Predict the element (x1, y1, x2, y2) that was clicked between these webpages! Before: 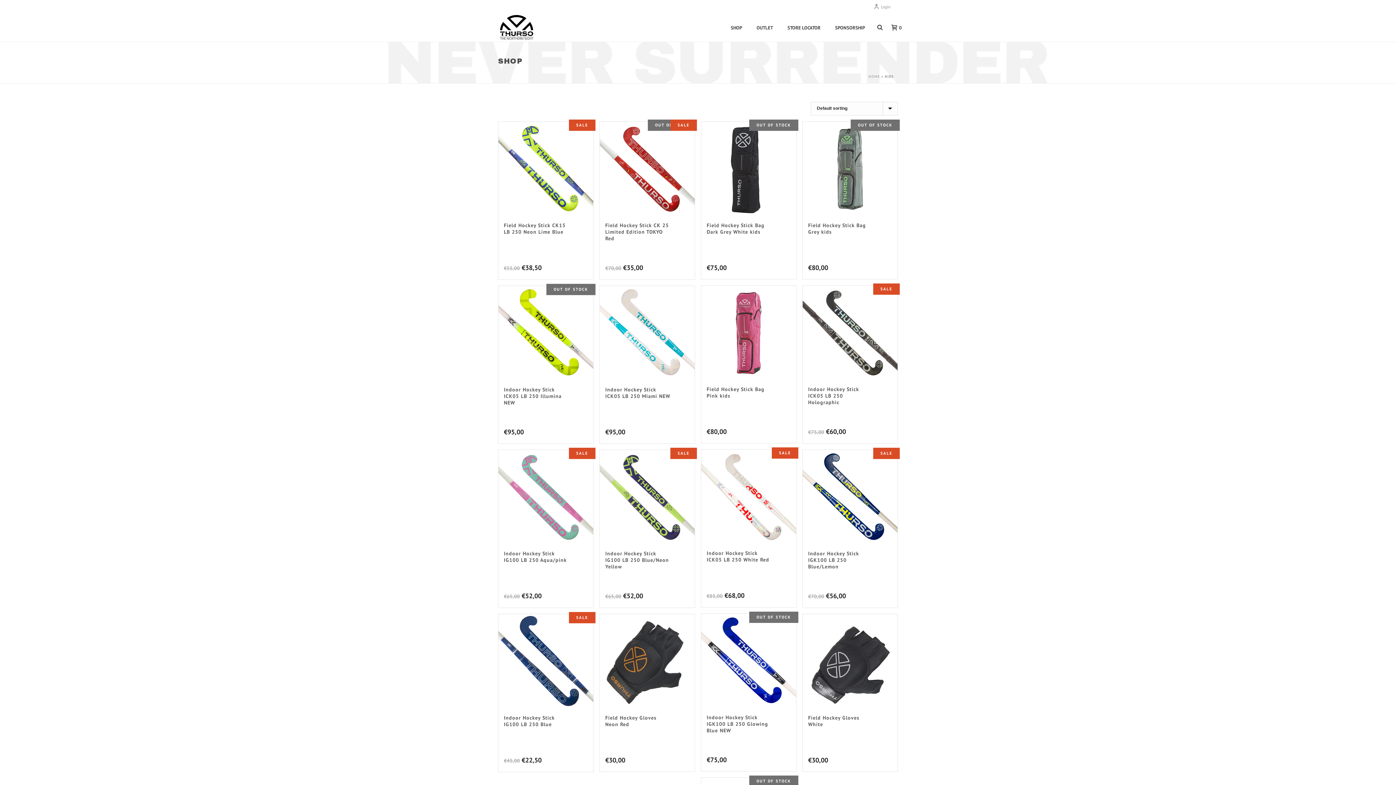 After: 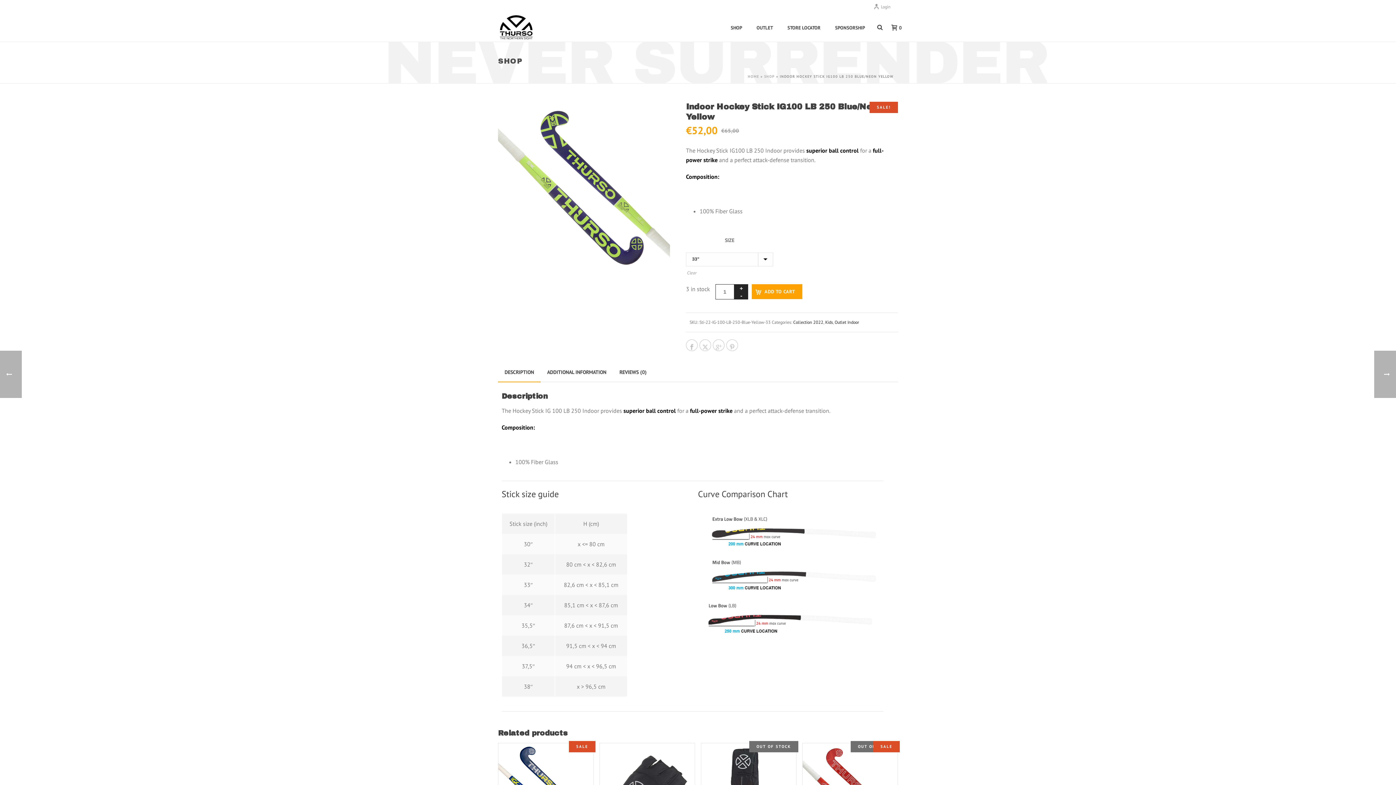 Action: bbox: (605, 550, 669, 570) label: Indoor Hockey Stick IG100 LB 250 Blue/Neon Yellow